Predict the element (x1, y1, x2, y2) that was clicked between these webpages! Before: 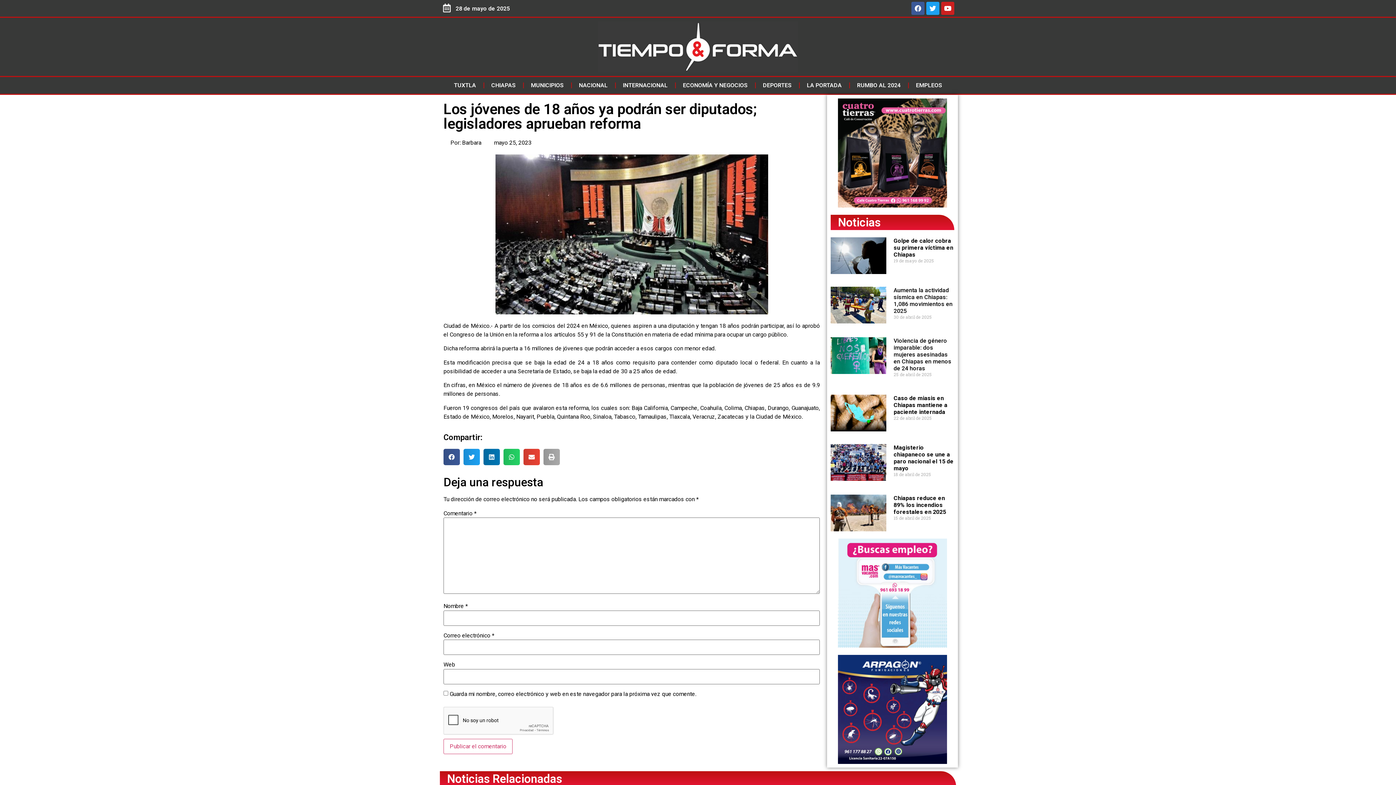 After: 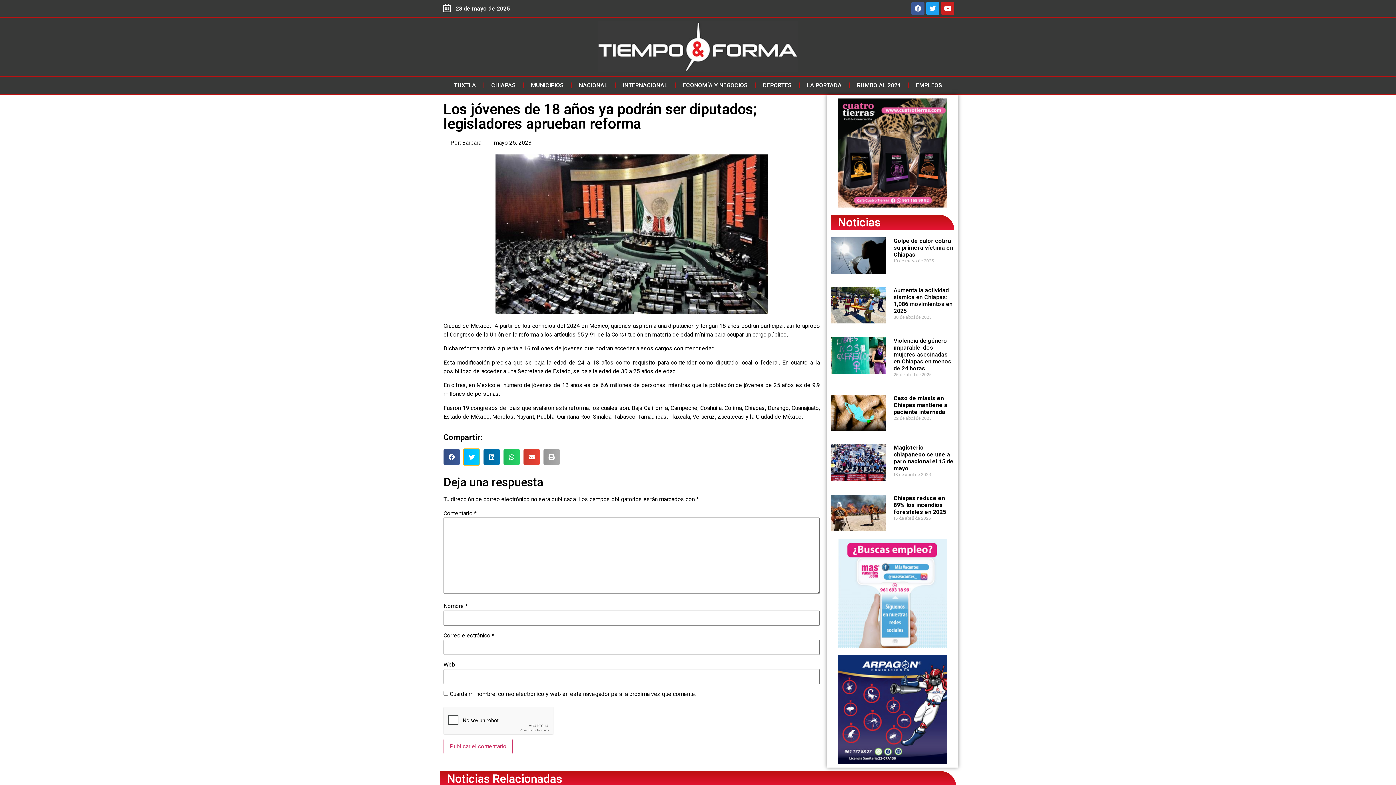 Action: bbox: (463, 449, 480, 465) label: Share on twitter